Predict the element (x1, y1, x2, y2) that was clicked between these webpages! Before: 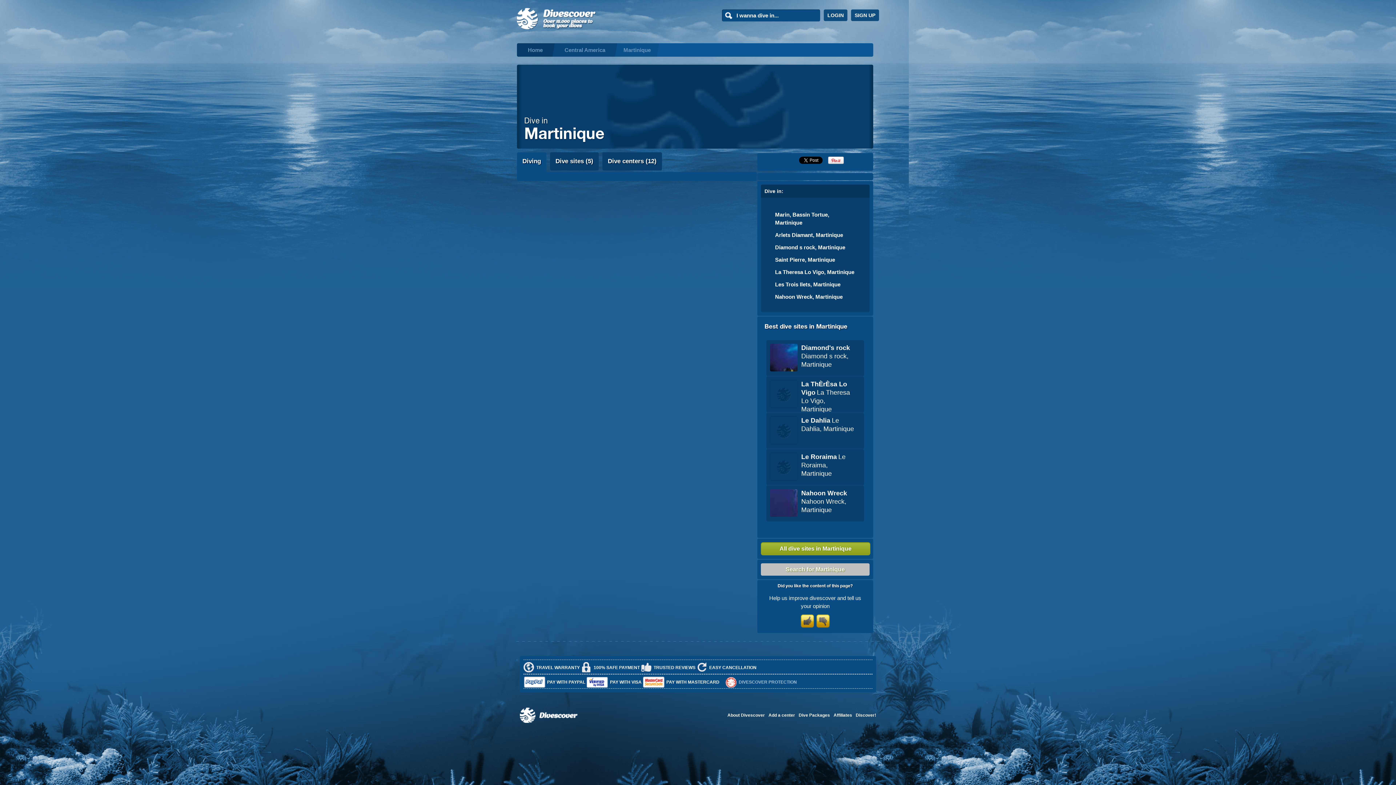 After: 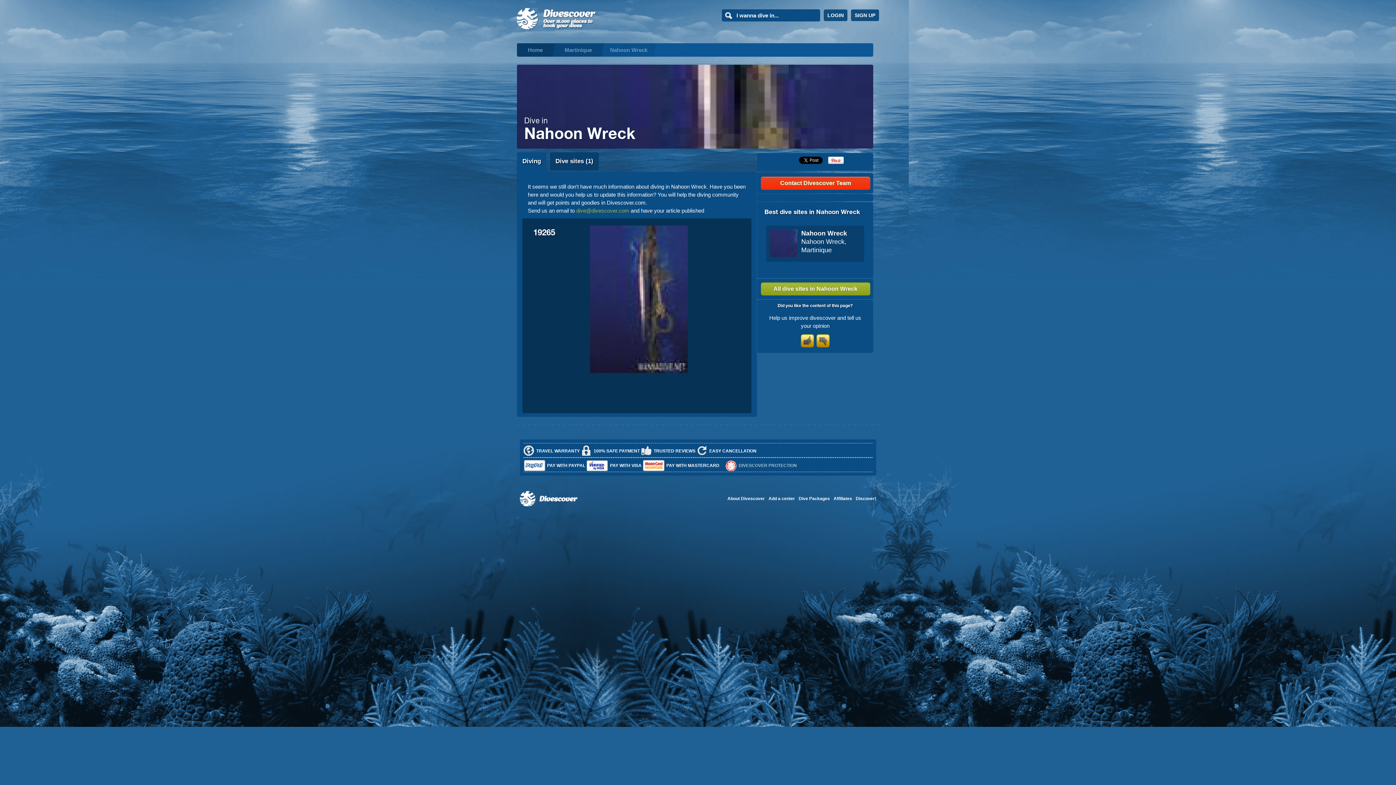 Action: label: Nahoon Wreck, Martinique bbox: (772, 290, 858, 303)